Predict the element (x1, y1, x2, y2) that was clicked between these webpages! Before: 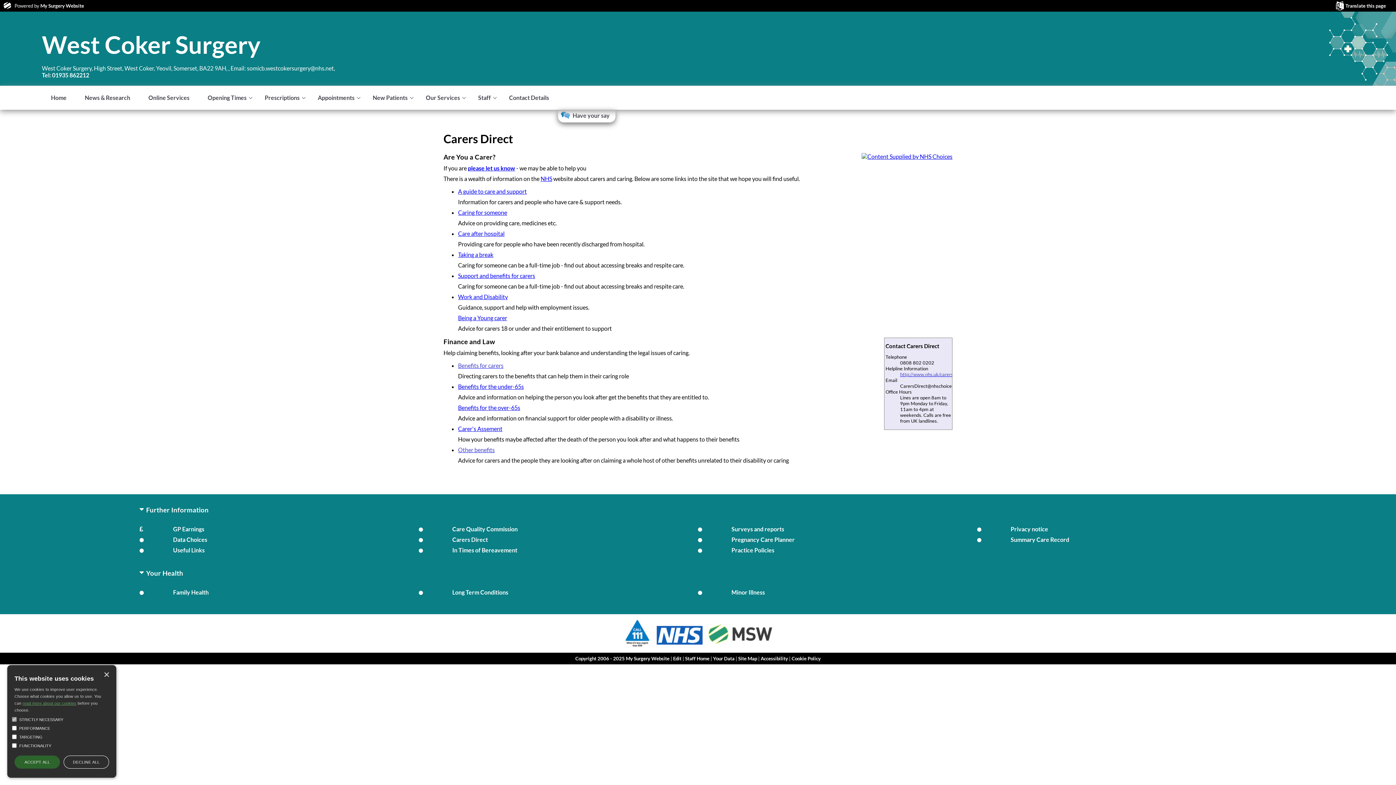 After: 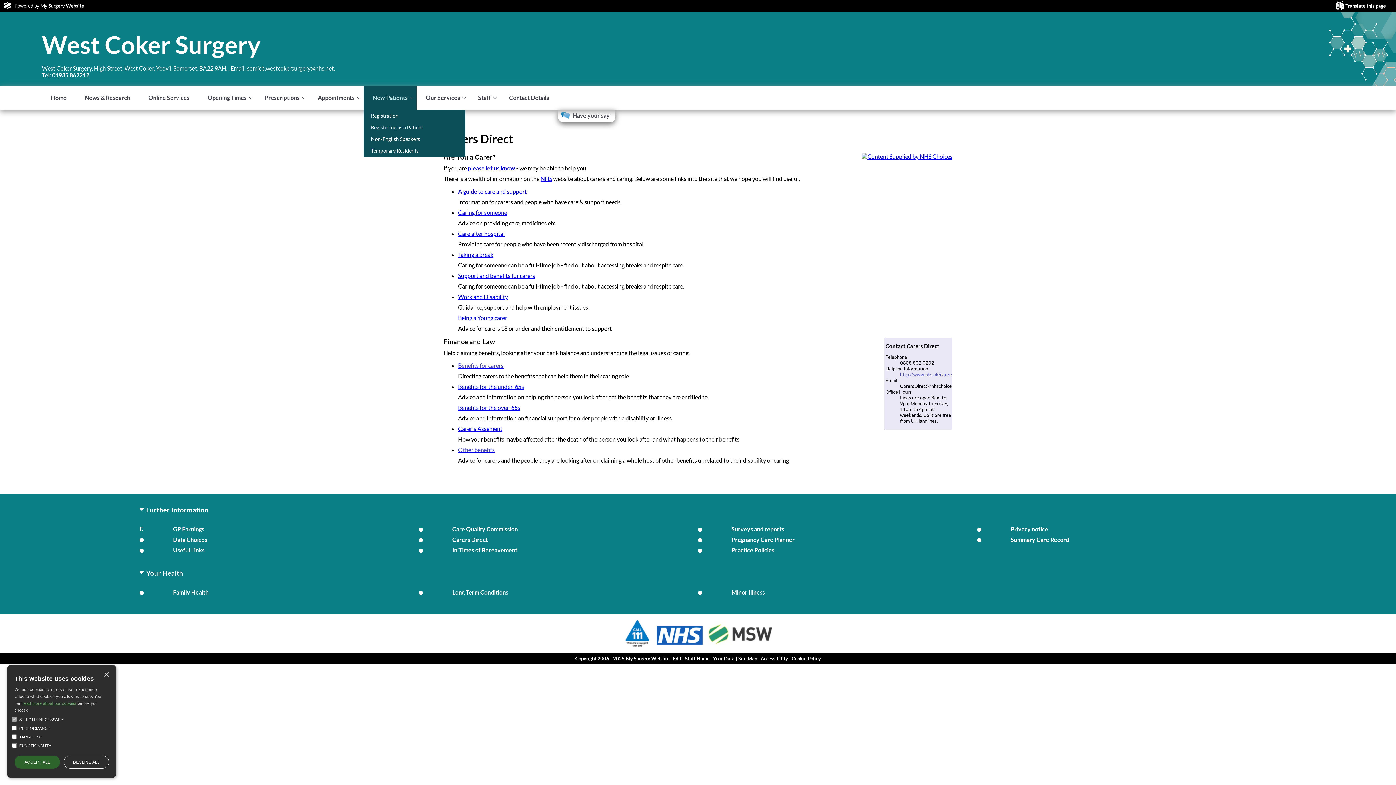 Action: bbox: (363, 85, 416, 109) label: New Patients